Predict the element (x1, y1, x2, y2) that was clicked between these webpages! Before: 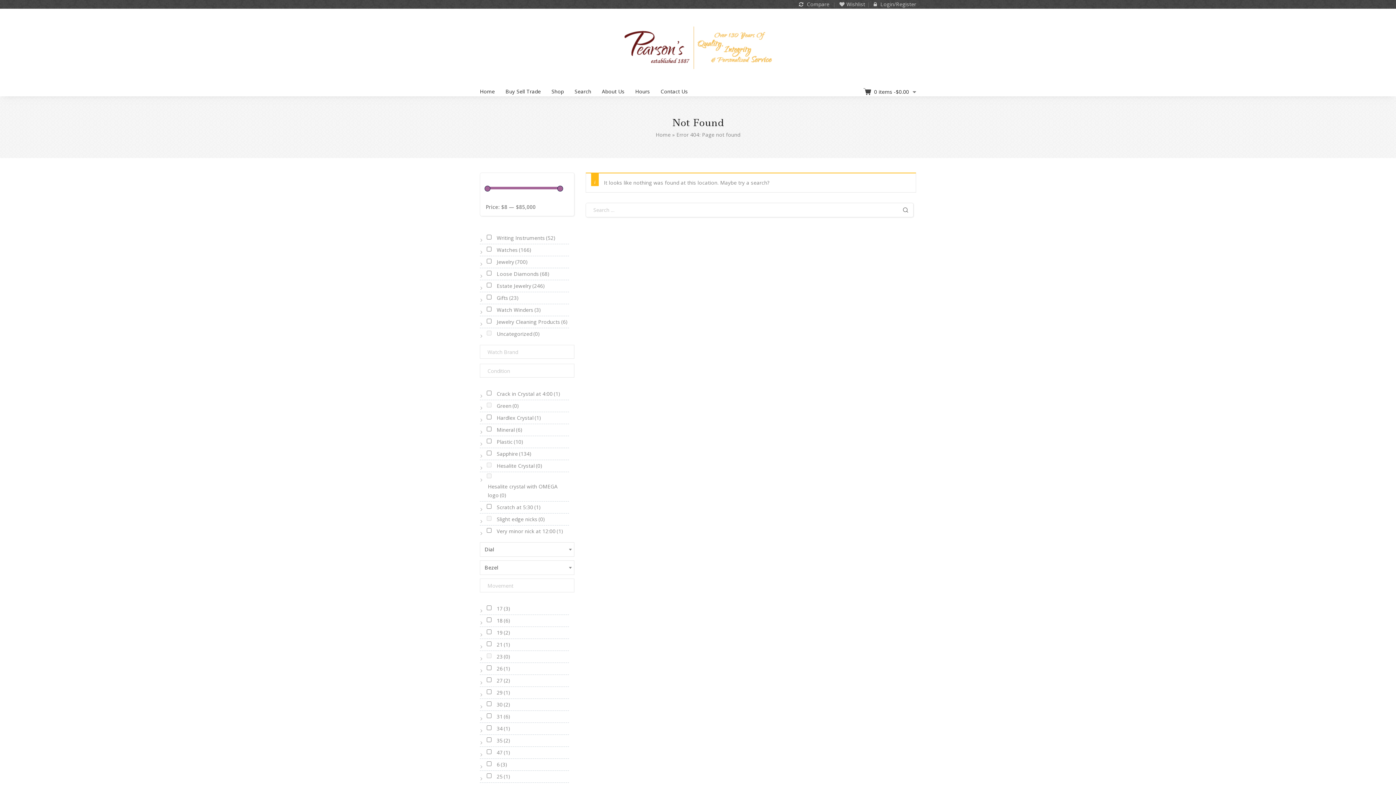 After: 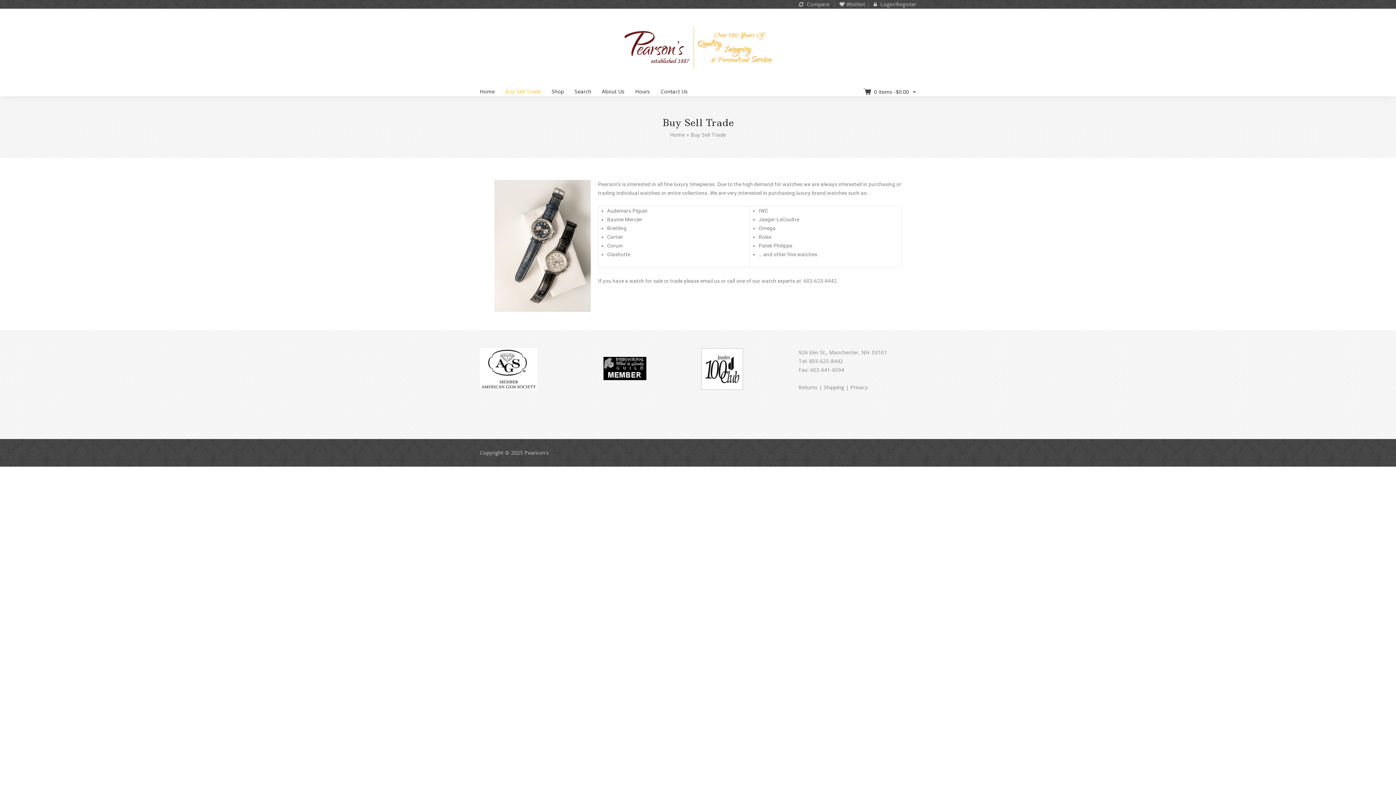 Action: label: Buy Sell Trade bbox: (505, 87, 550, 96)